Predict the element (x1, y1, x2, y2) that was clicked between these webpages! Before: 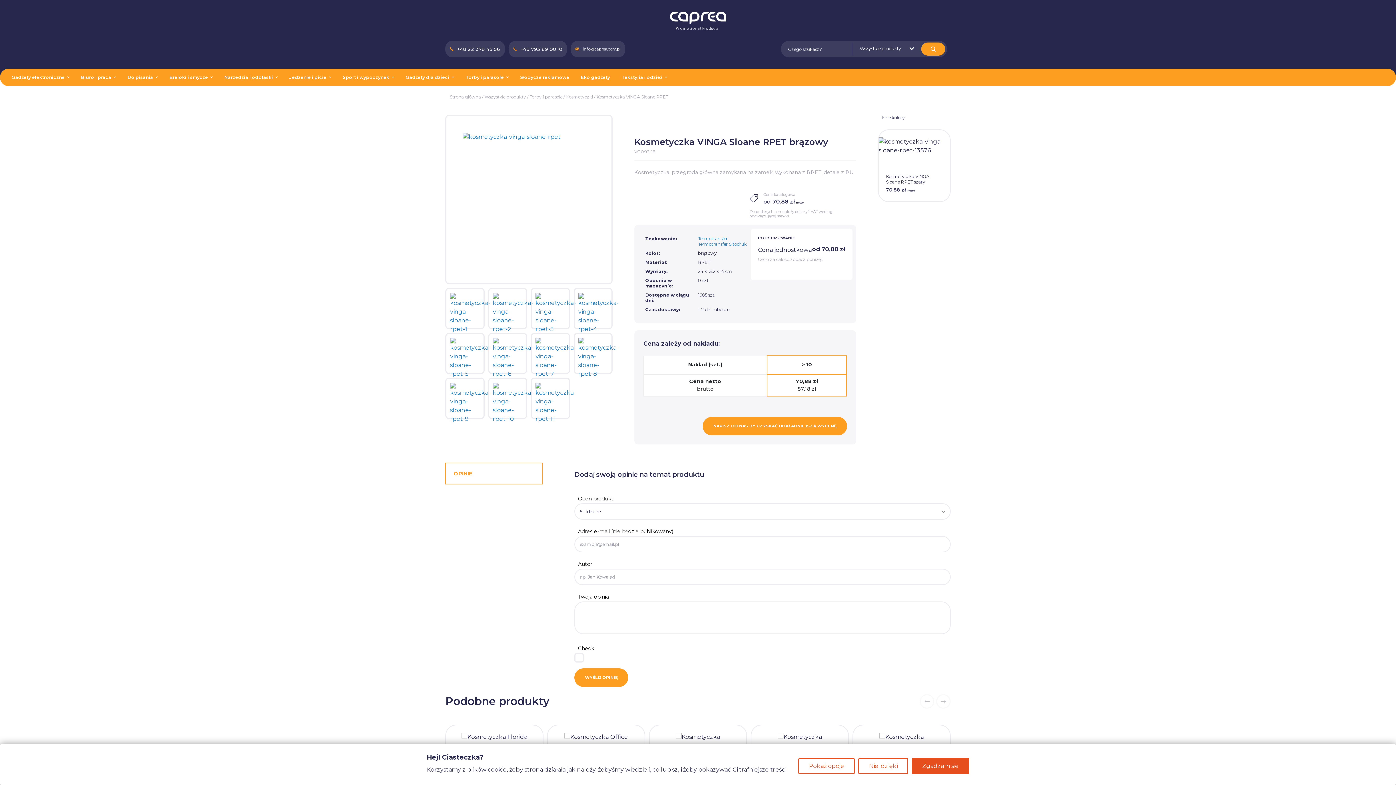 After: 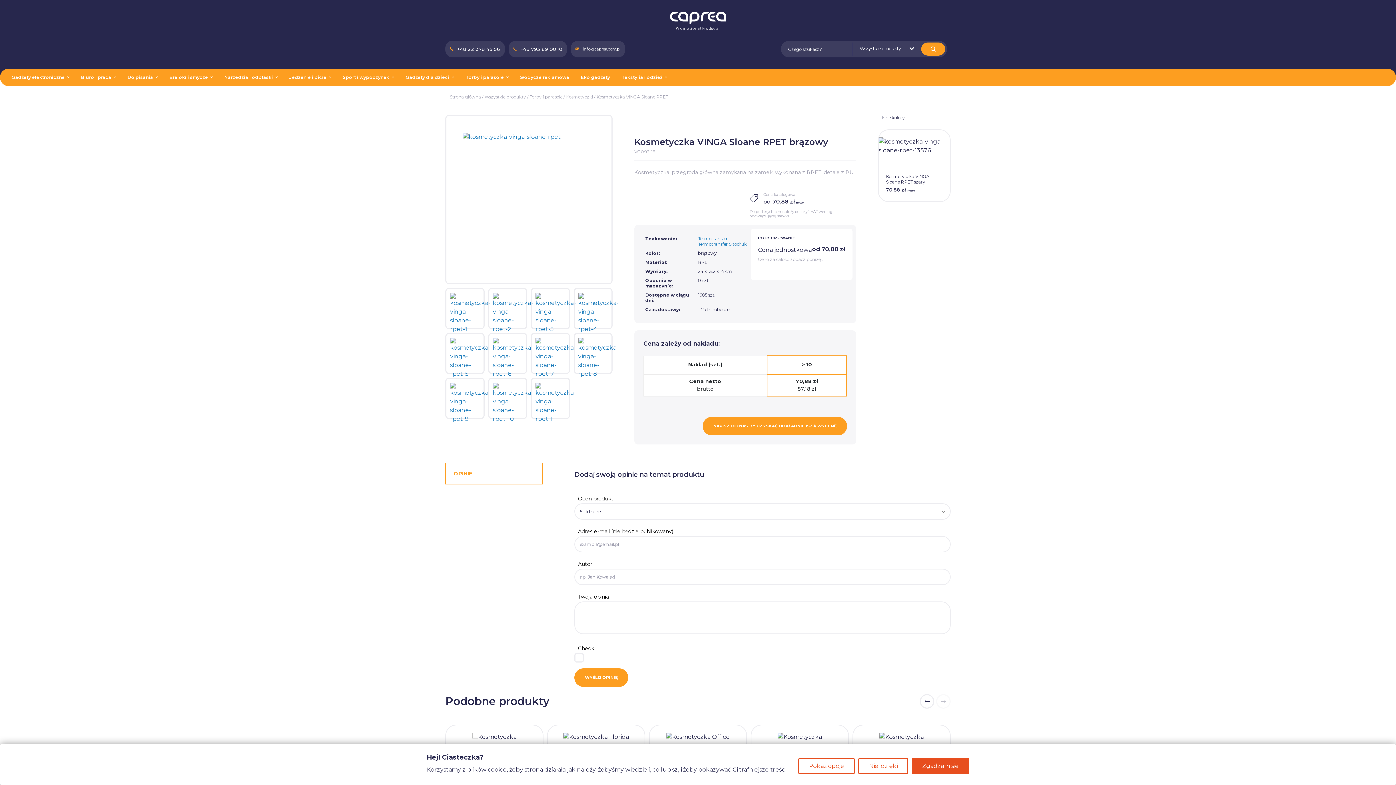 Action: bbox: (920, 694, 934, 709)